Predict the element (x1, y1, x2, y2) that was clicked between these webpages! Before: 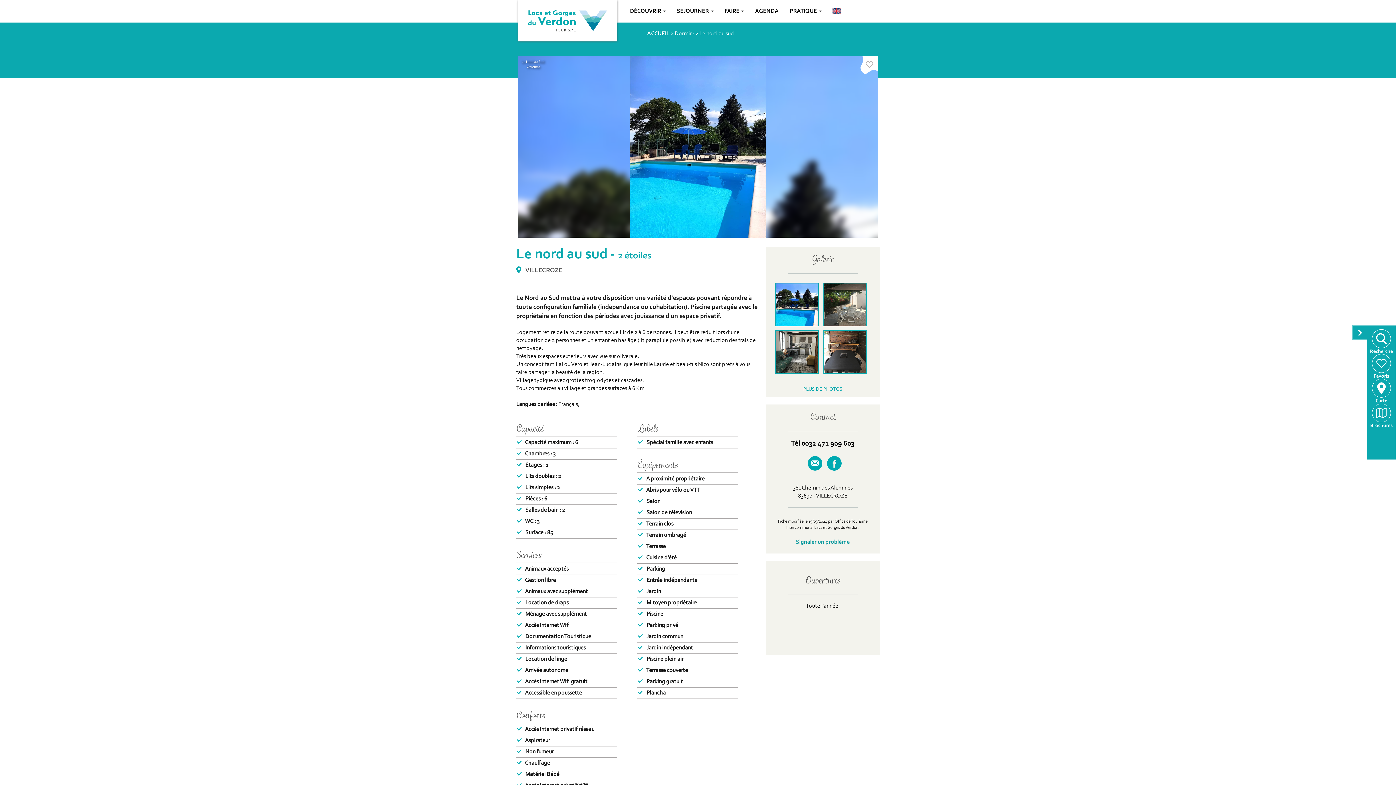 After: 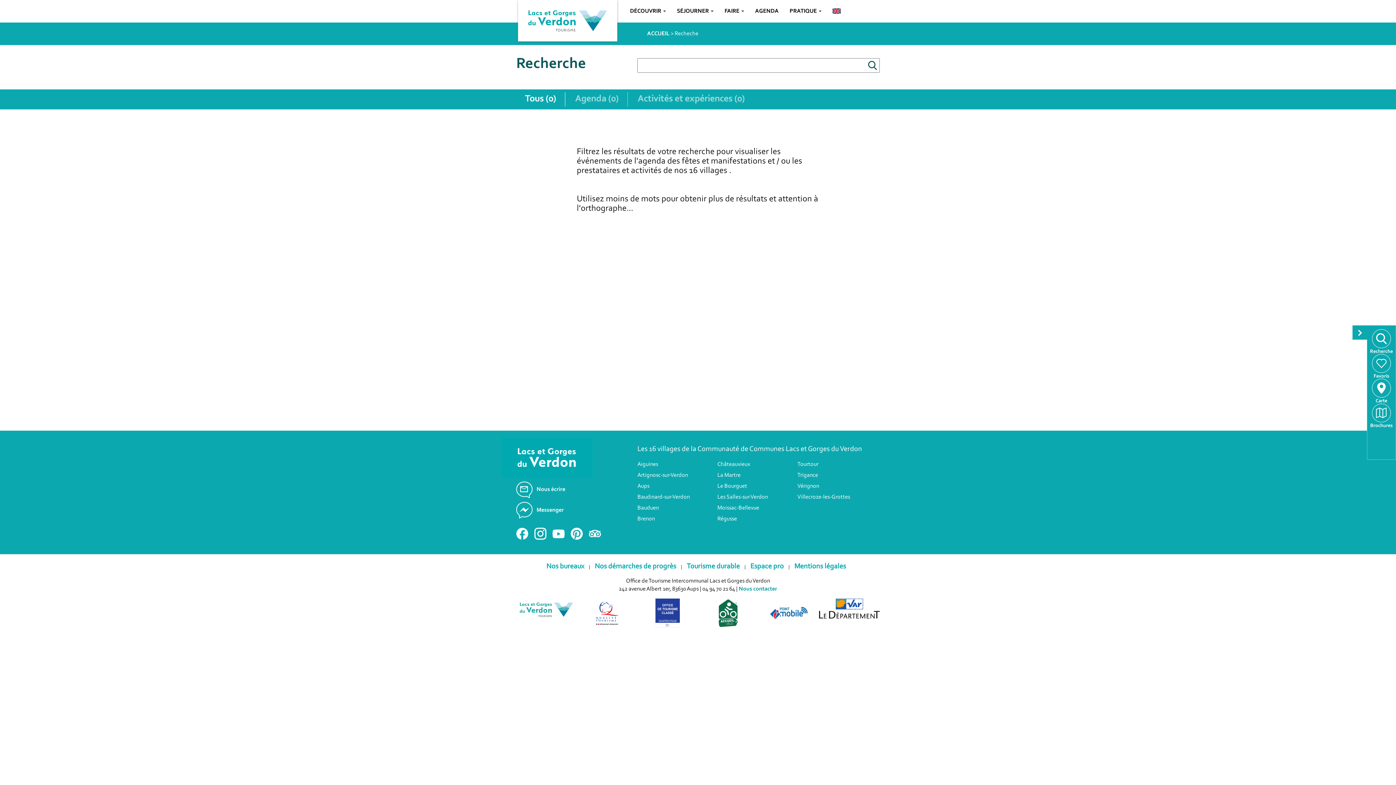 Action: label: Recherche bbox: (1367, 329, 1396, 353)